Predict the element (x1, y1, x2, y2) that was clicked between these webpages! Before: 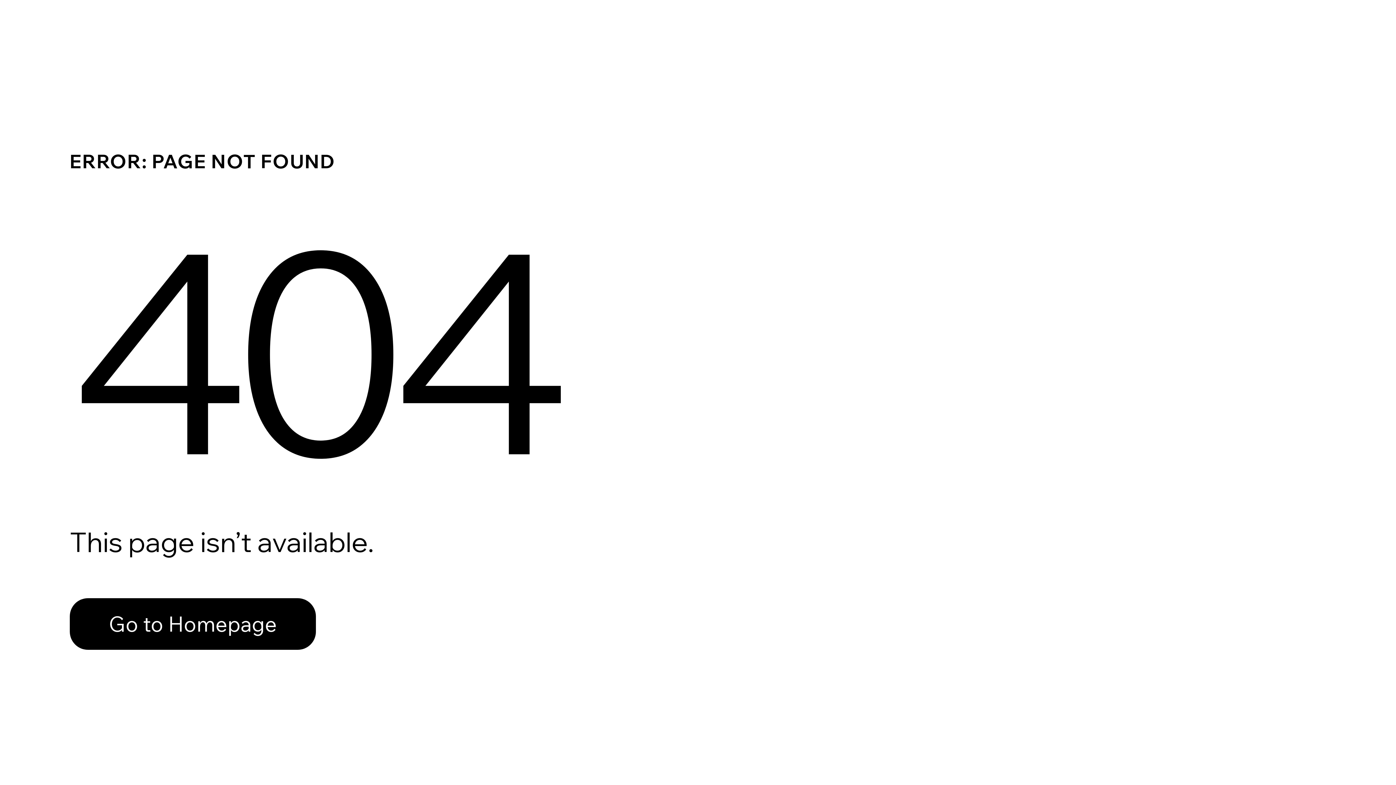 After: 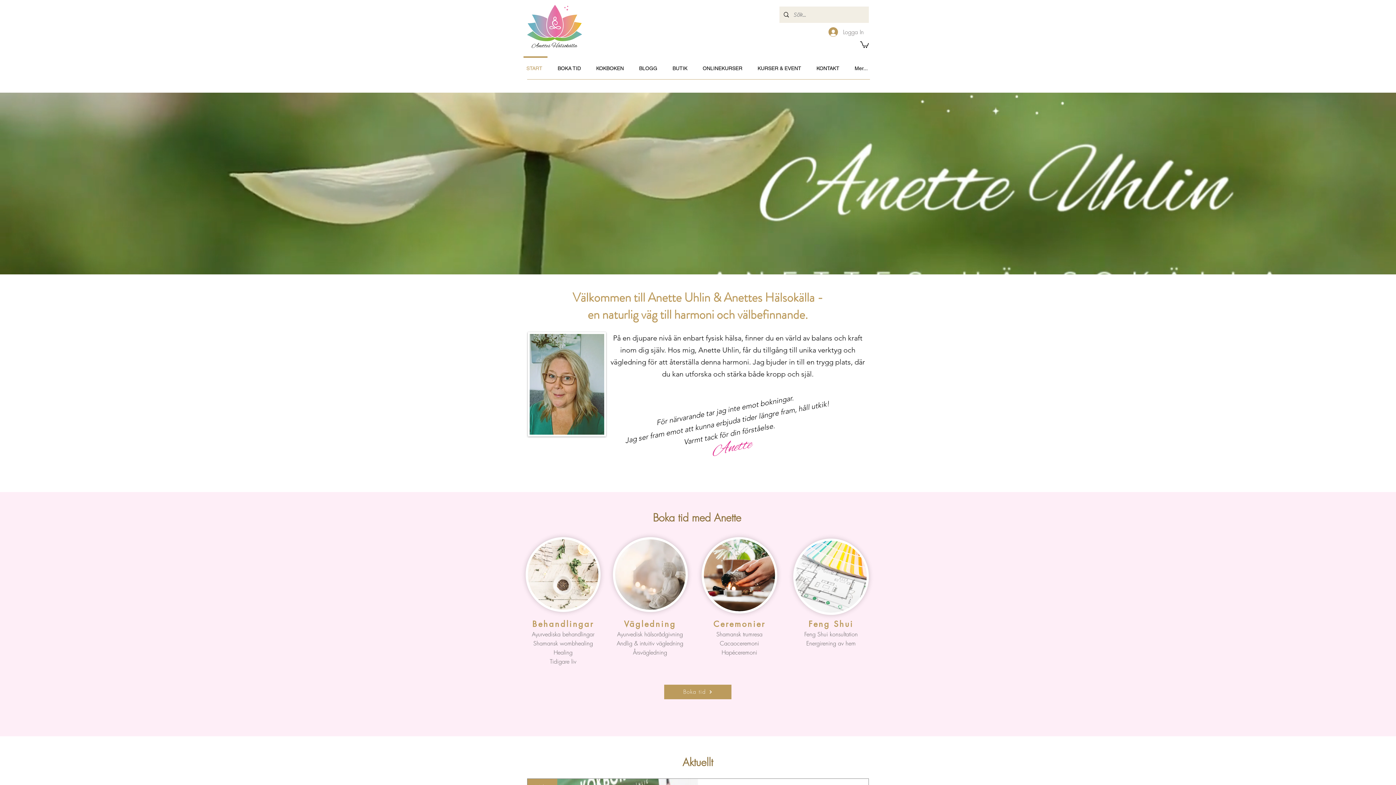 Action: label: Go to Homepage bbox: (69, 598, 316, 650)